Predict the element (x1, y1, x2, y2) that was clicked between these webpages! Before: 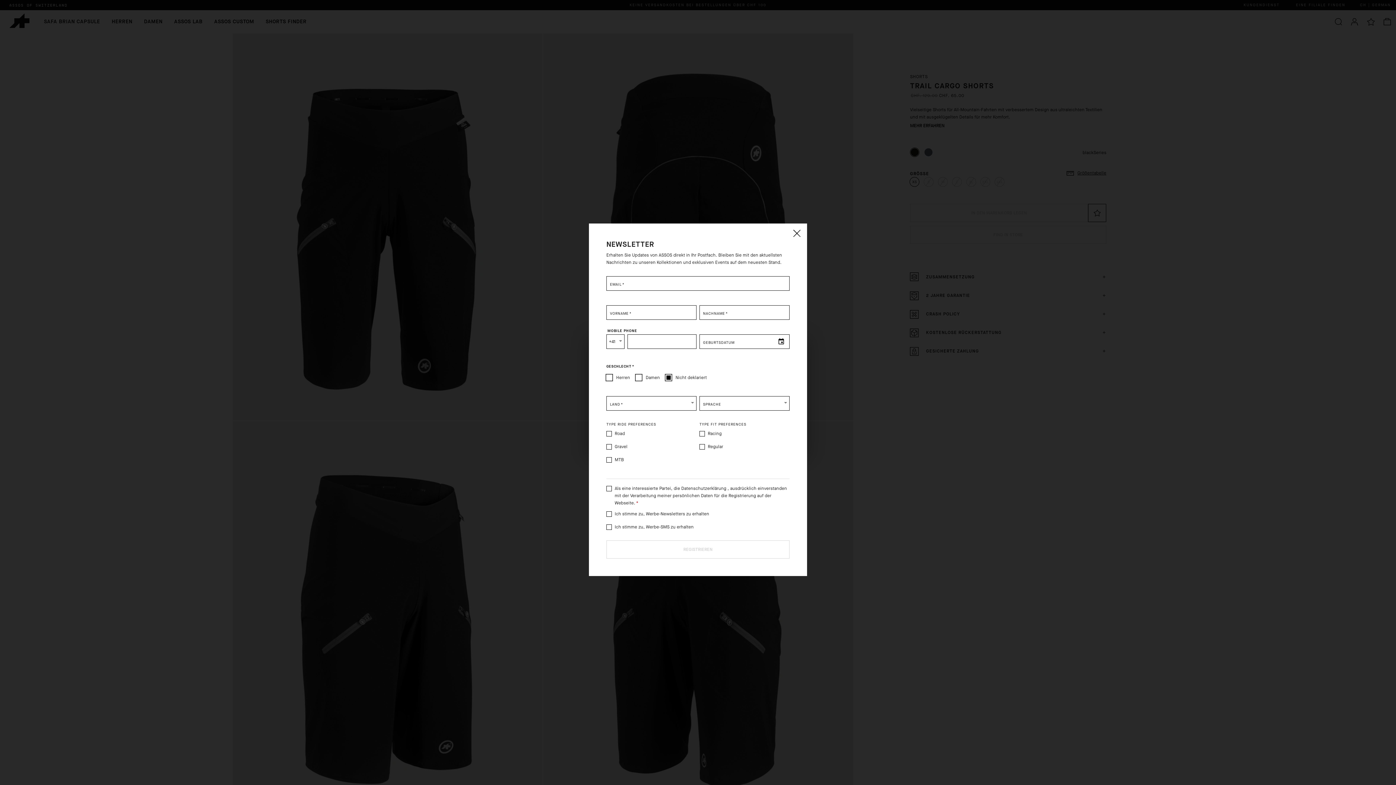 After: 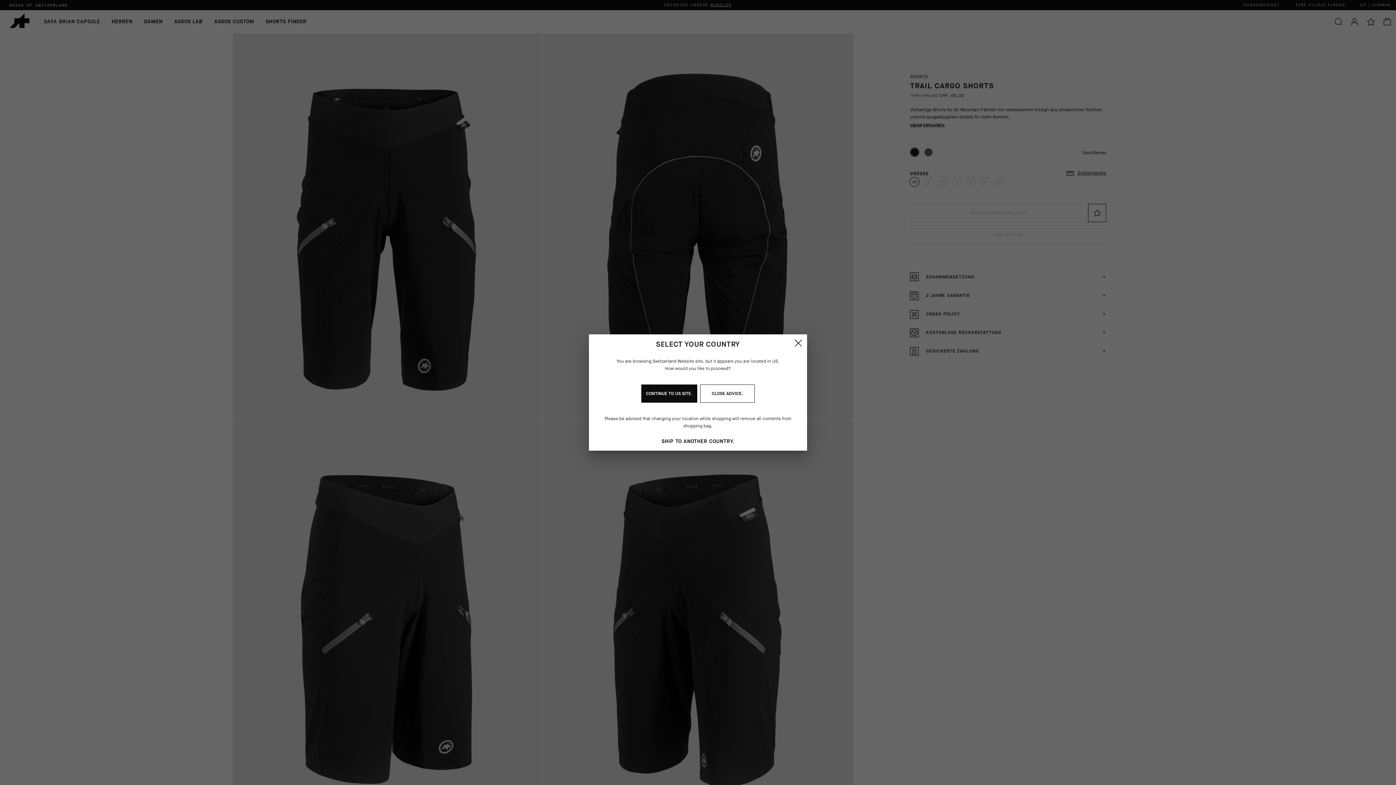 Action: label: Close bbox: (789, 226, 803, 240)